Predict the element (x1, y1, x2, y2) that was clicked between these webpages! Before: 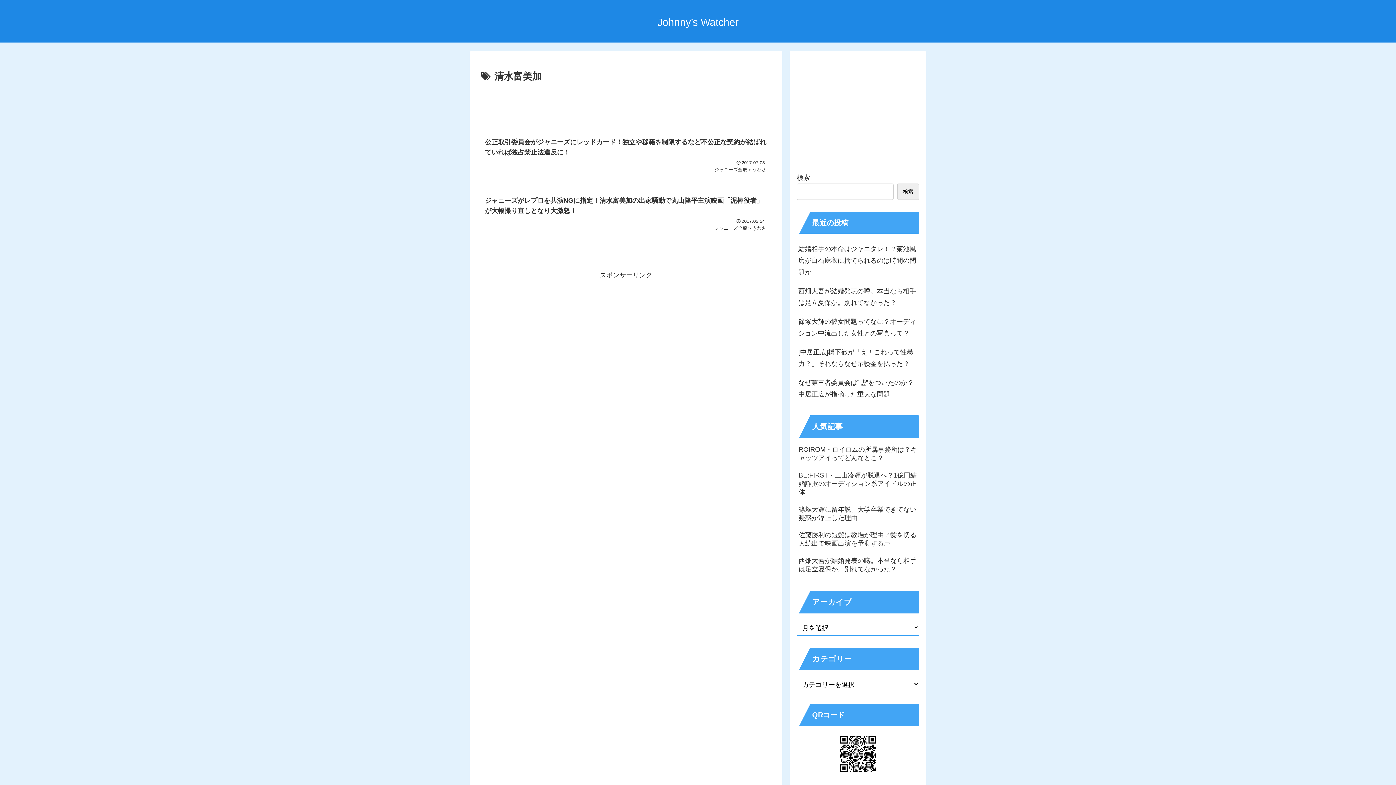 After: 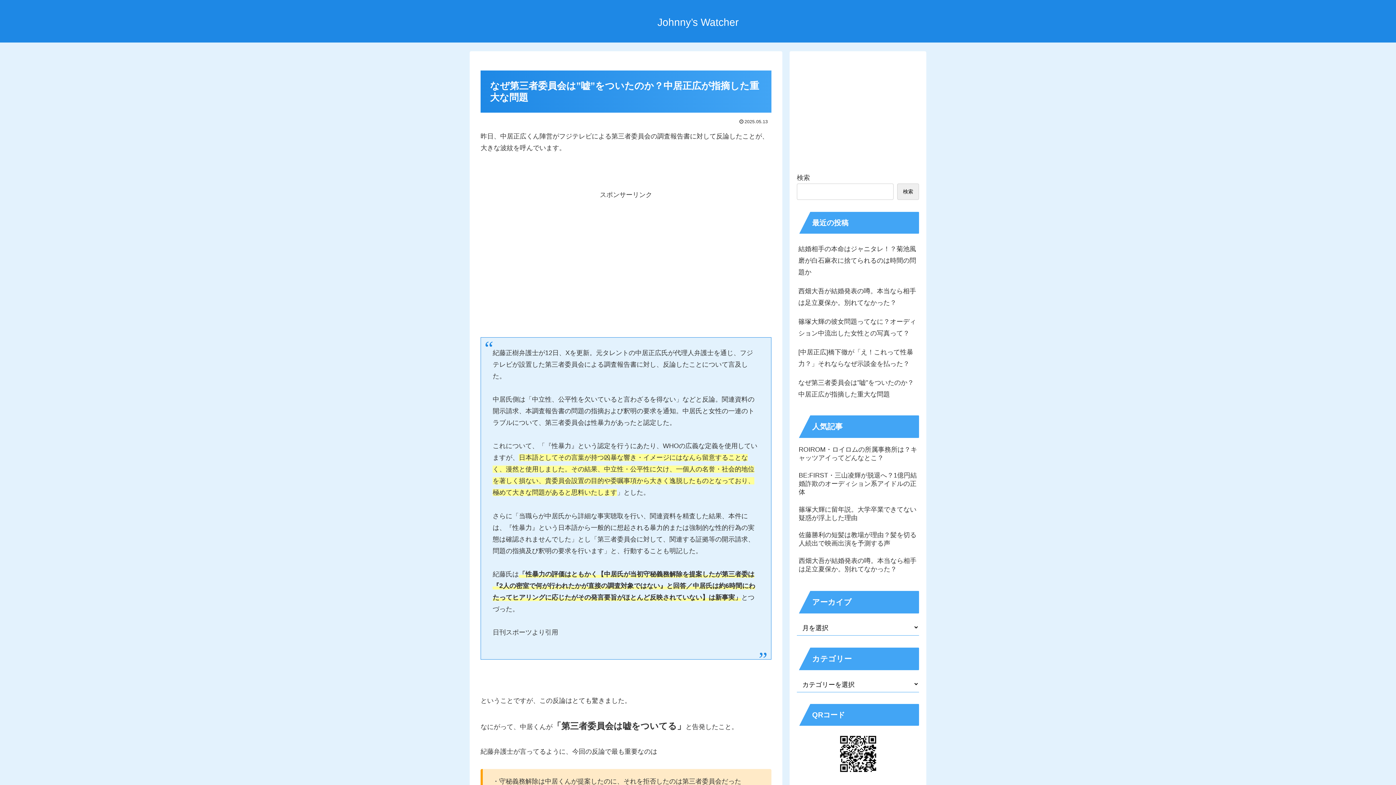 Action: bbox: (797, 373, 919, 403) label: なぜ第三者委員会は”嘘”をついたのか？中居正広が指摘した重大な問題